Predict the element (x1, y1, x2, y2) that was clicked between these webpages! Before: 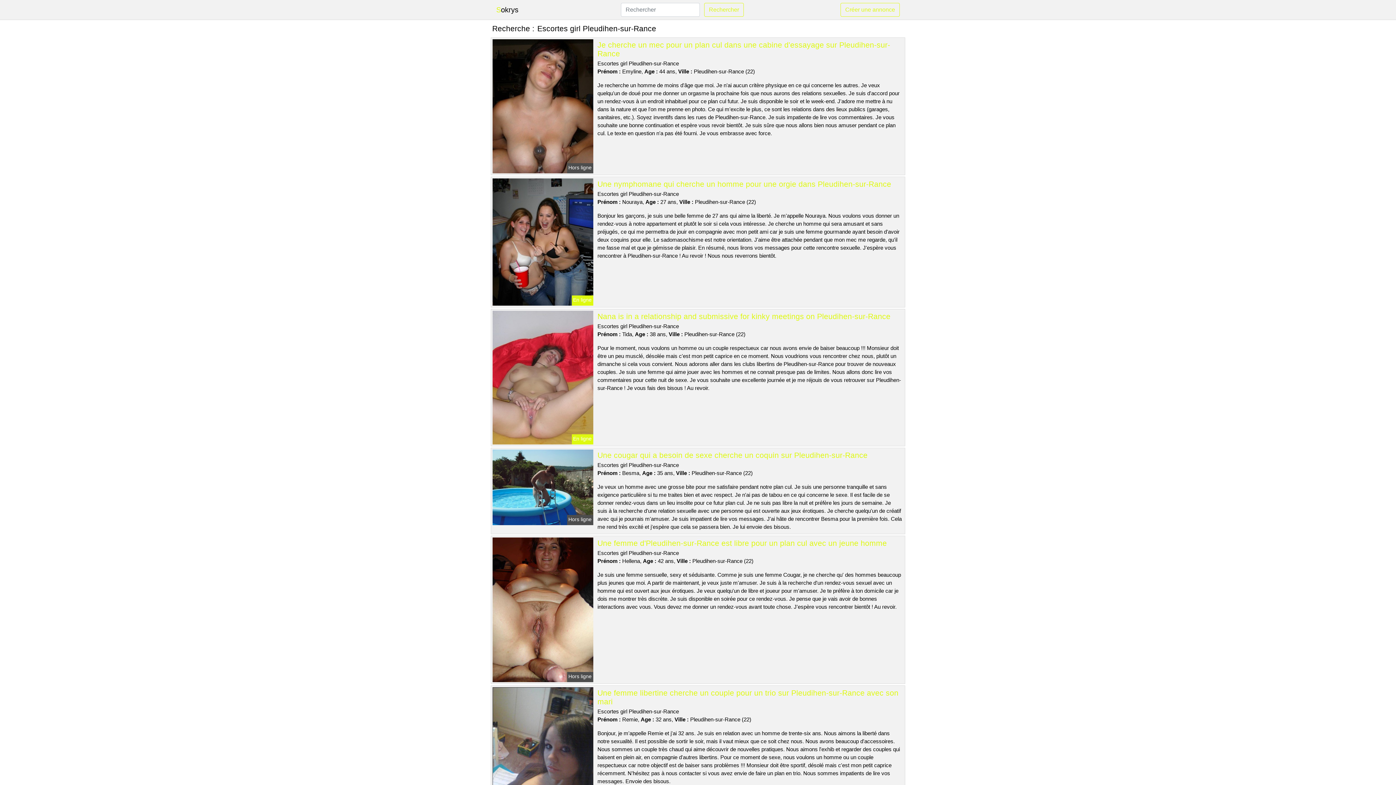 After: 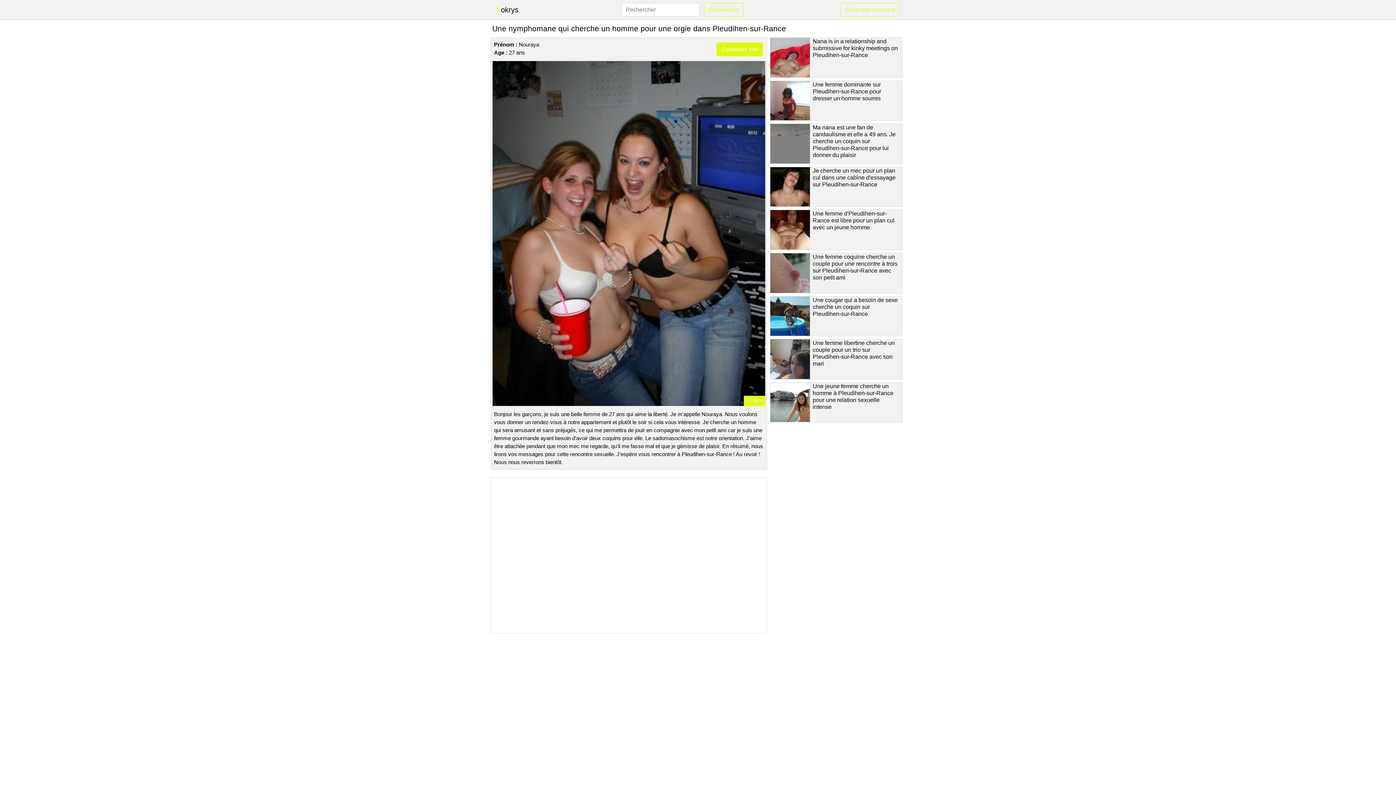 Action: label: Une nymphomane qui cherche un homme pour une orgie dans Pleudihen-sur-Rance bbox: (597, 179, 891, 188)